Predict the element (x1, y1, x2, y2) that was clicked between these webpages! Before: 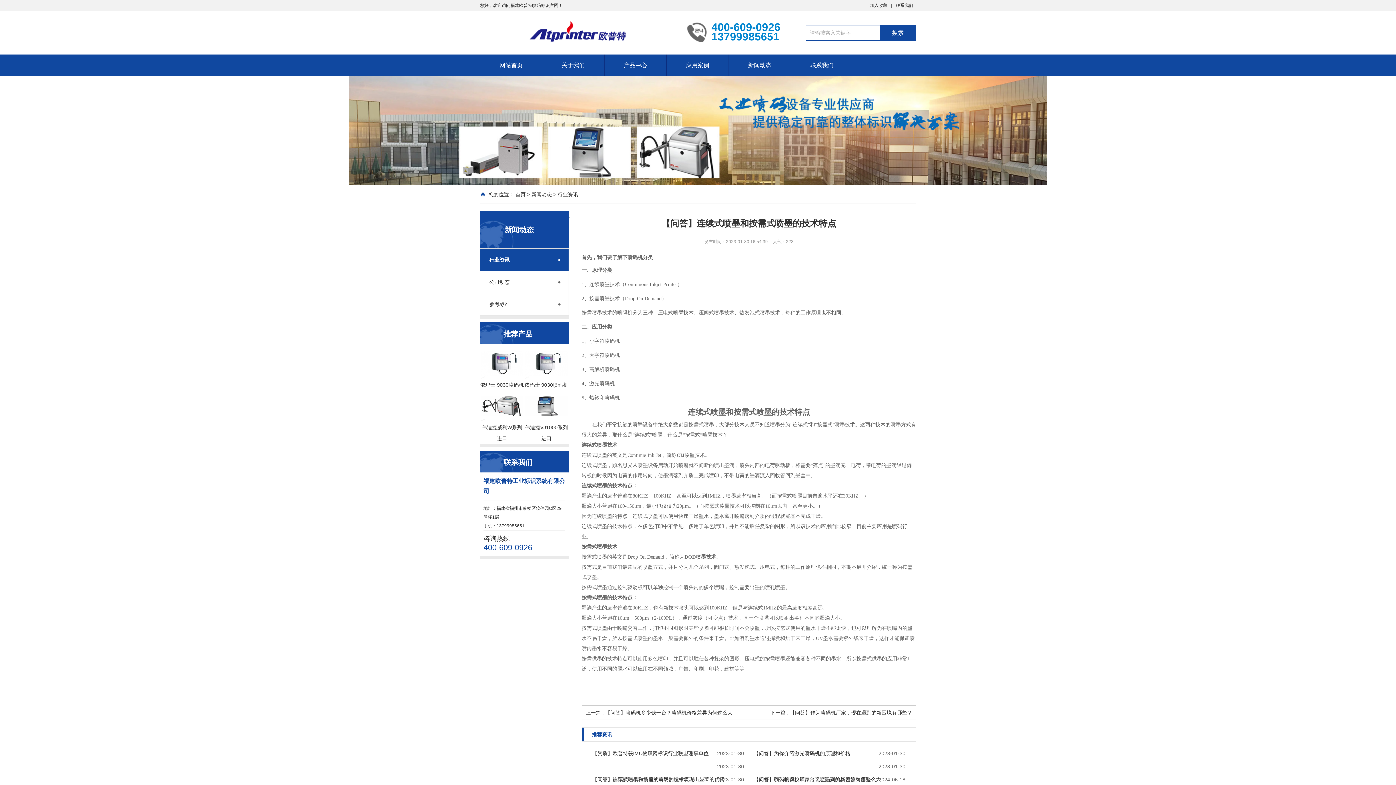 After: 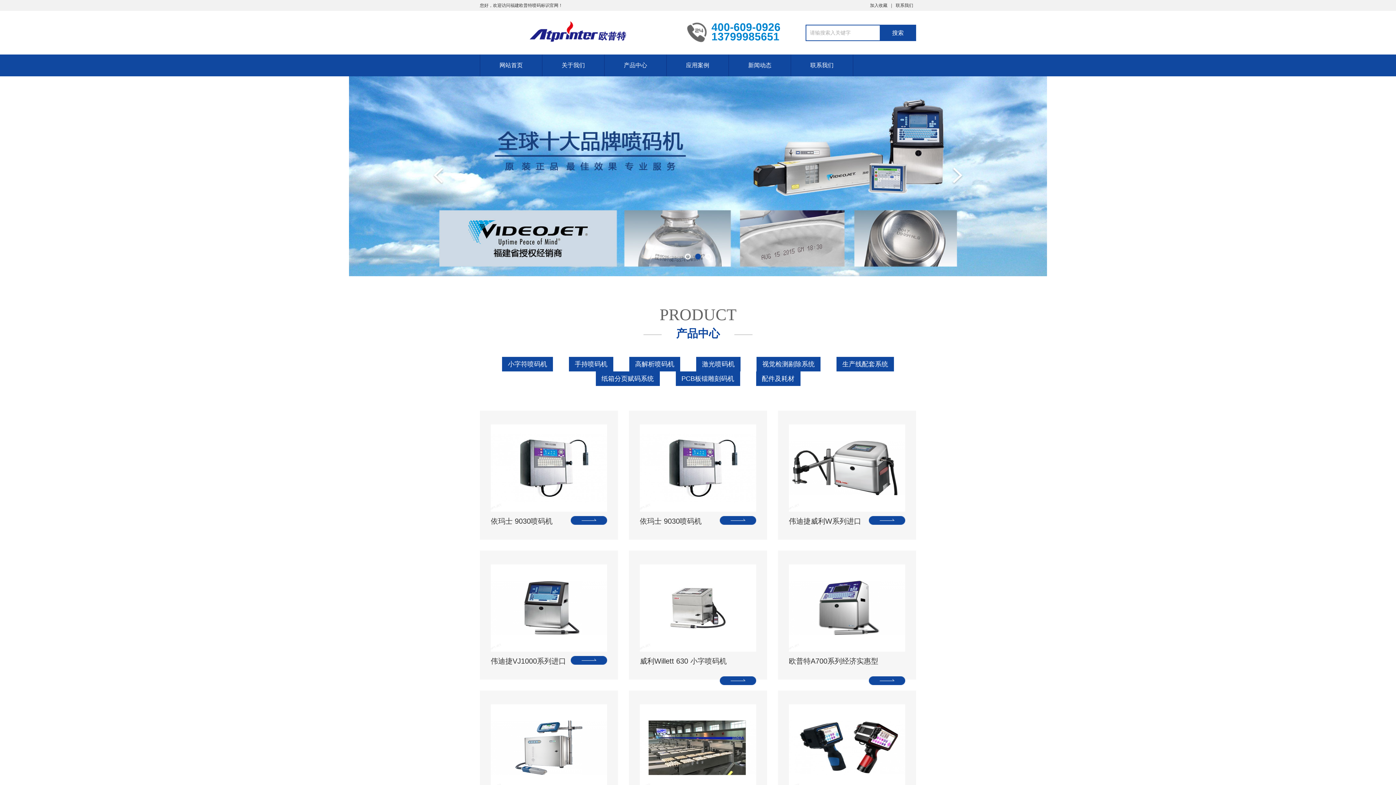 Action: bbox: (480, 21, 676, 42)